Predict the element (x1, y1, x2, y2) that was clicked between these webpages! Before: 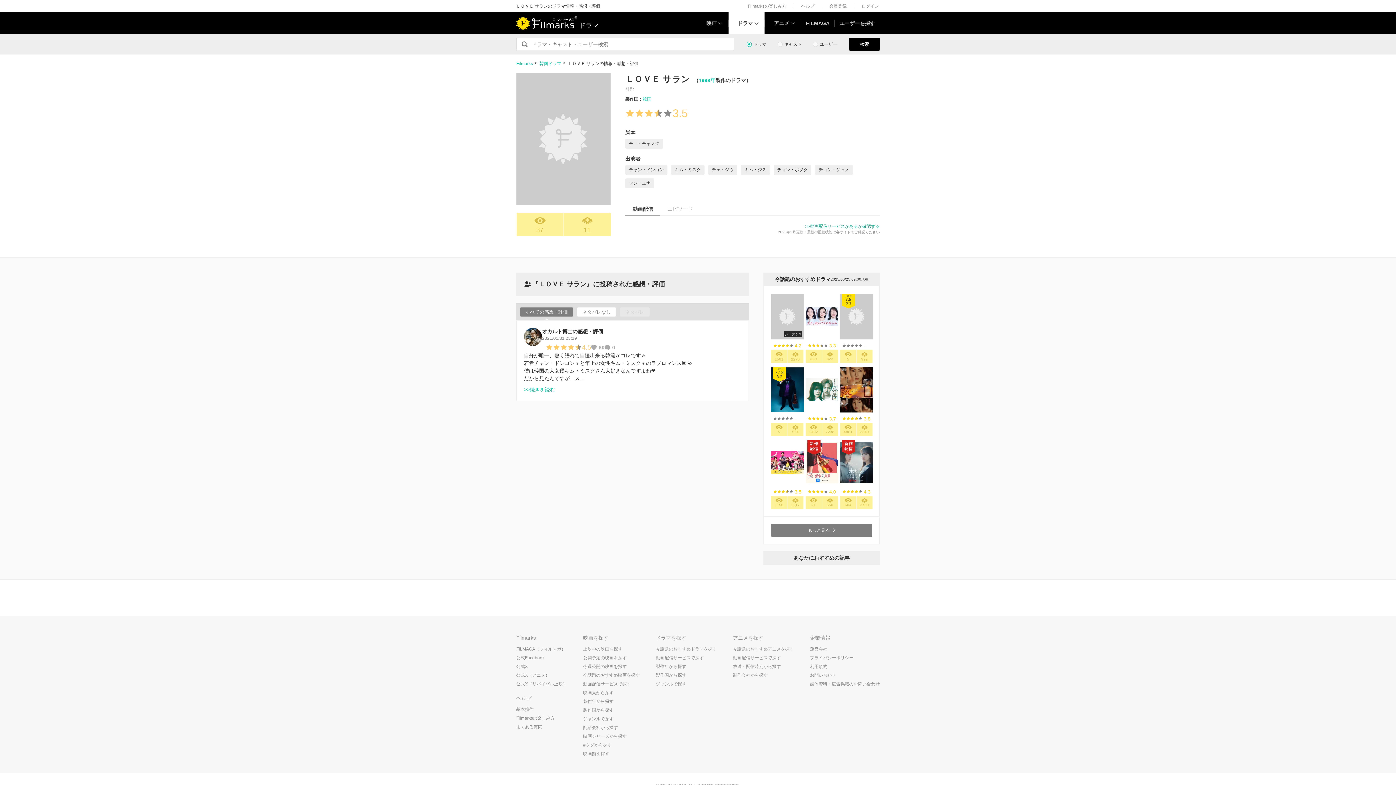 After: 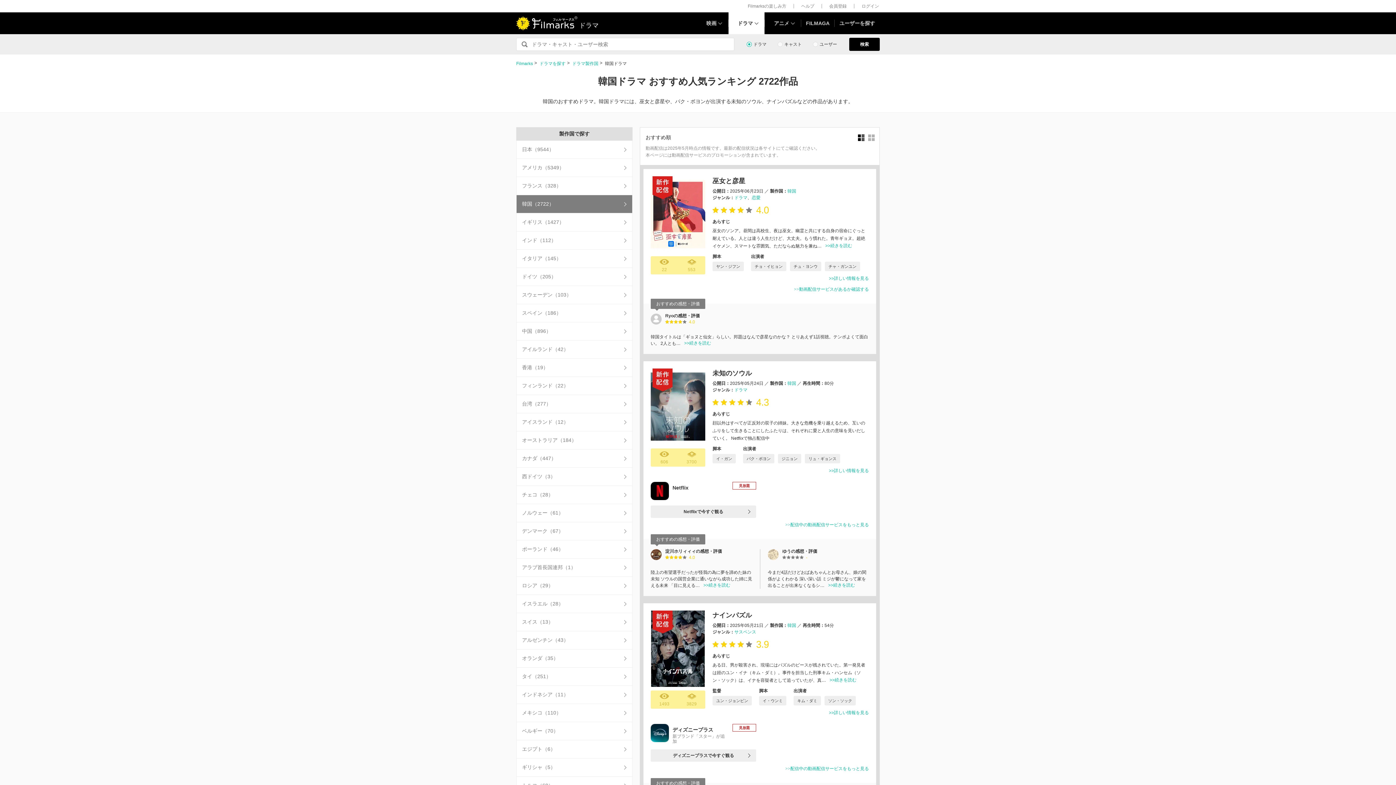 Action: bbox: (539, 61, 561, 66) label: 韓国ドラマ